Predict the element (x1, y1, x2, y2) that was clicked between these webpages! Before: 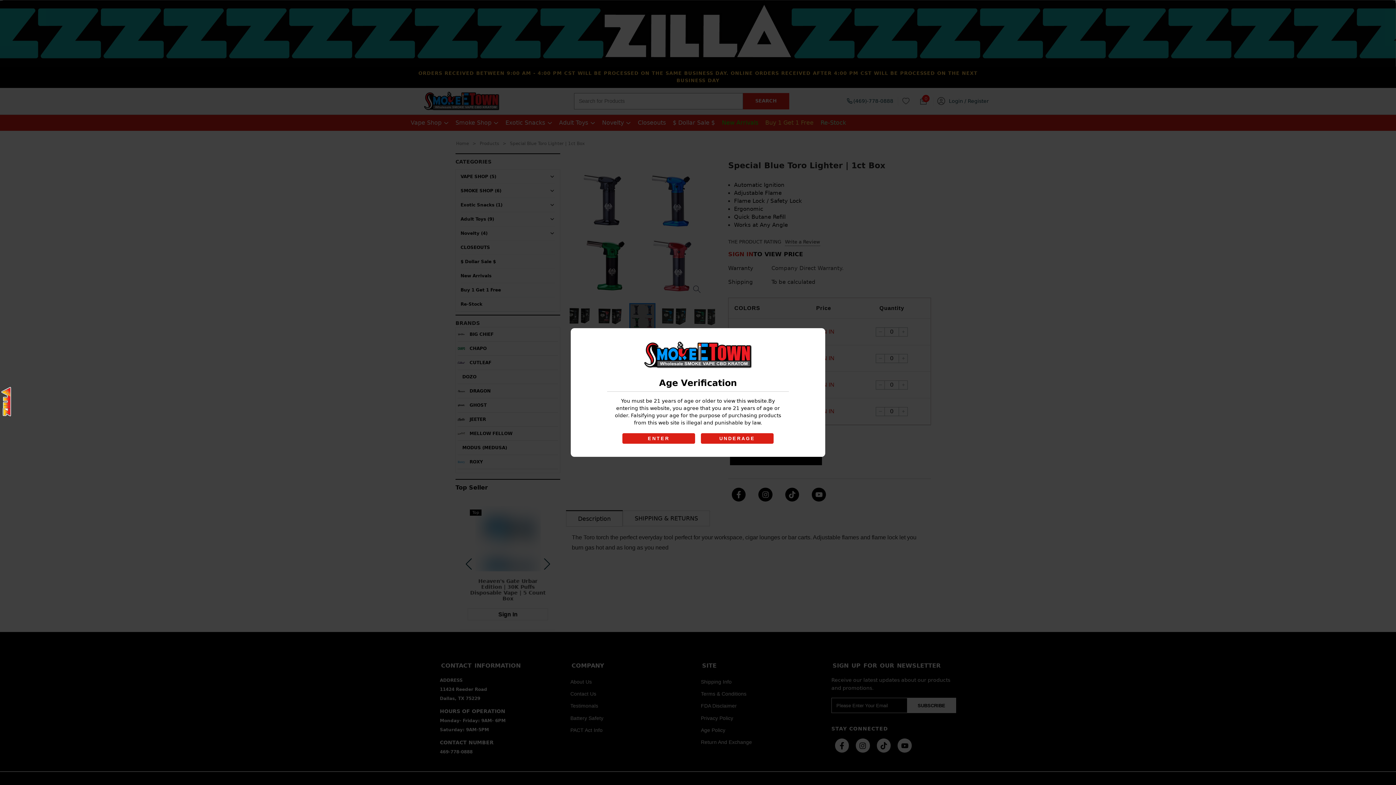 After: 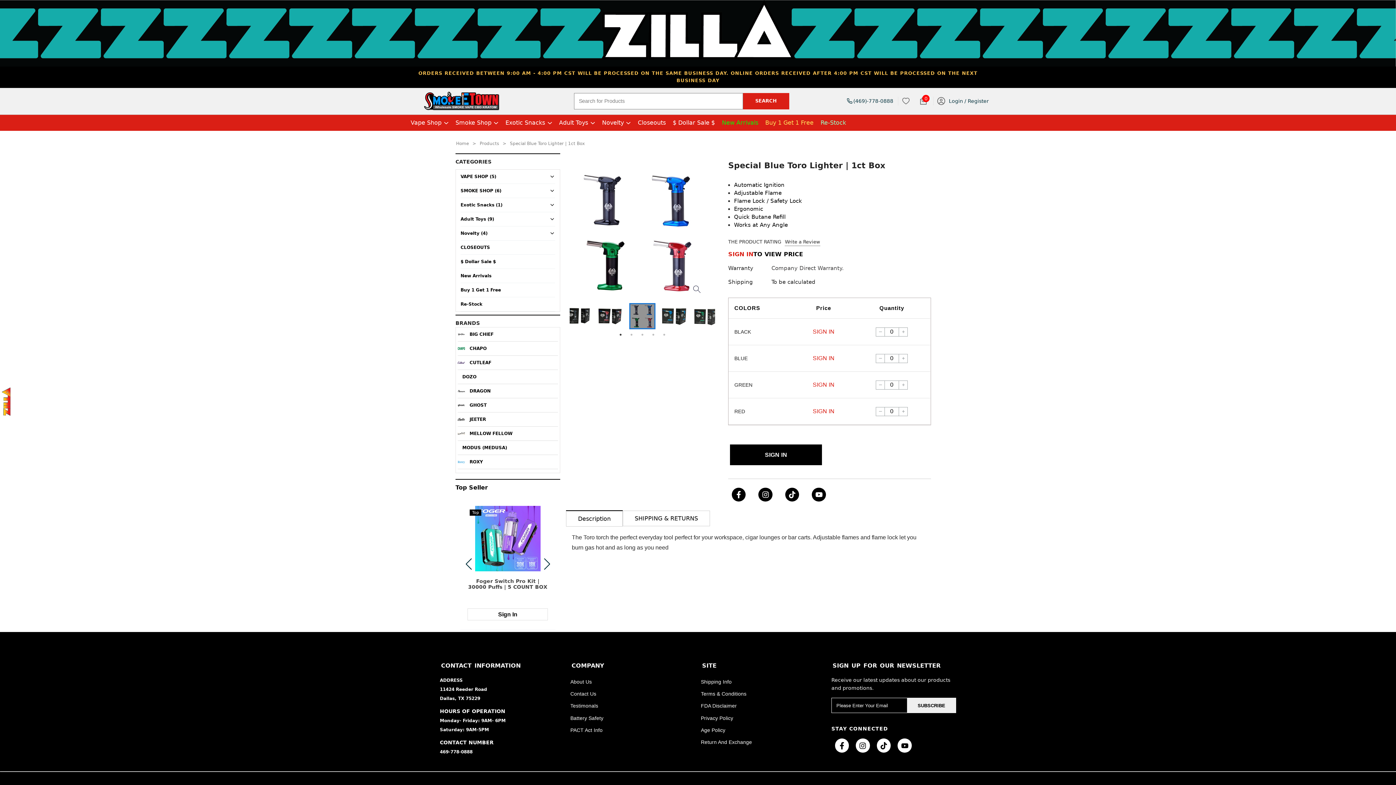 Action: label: ENTER bbox: (622, 433, 695, 444)